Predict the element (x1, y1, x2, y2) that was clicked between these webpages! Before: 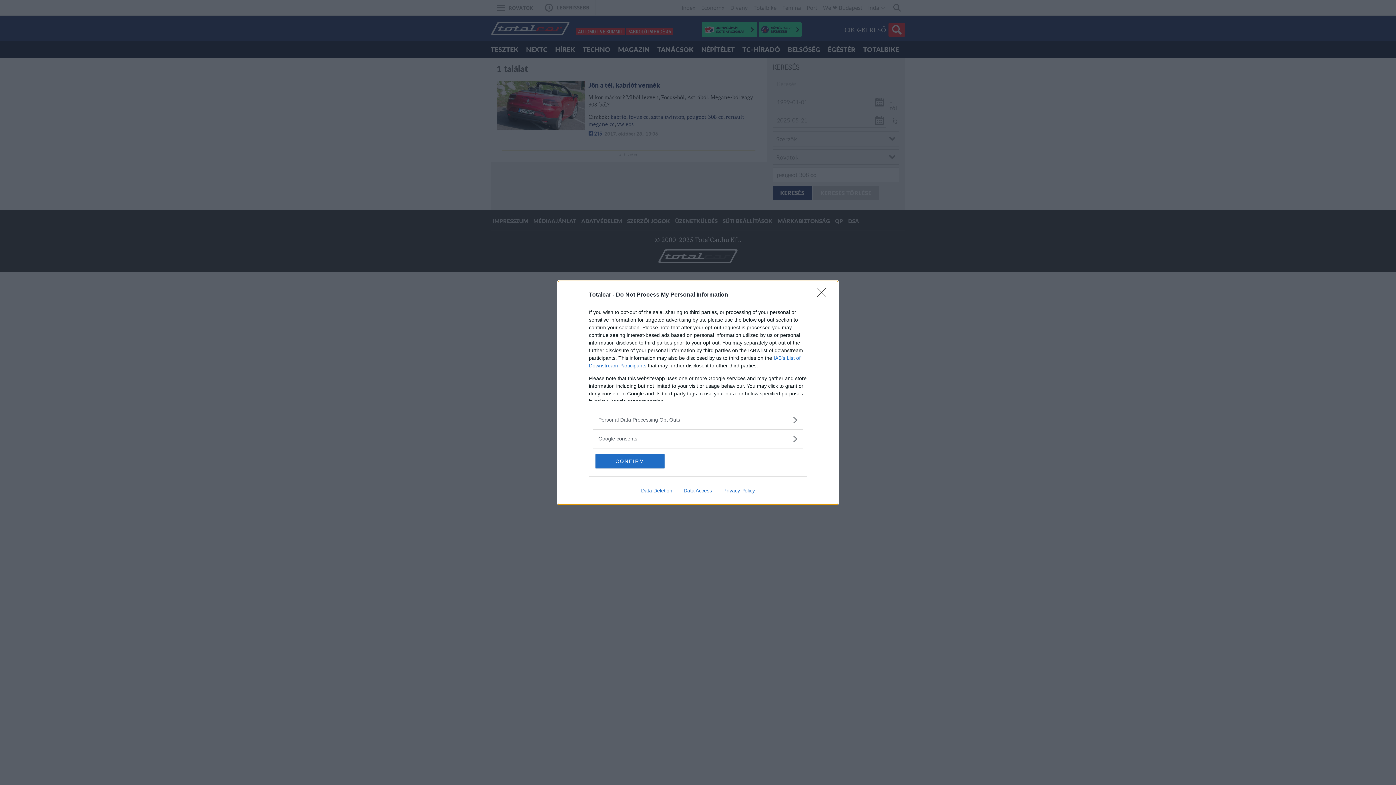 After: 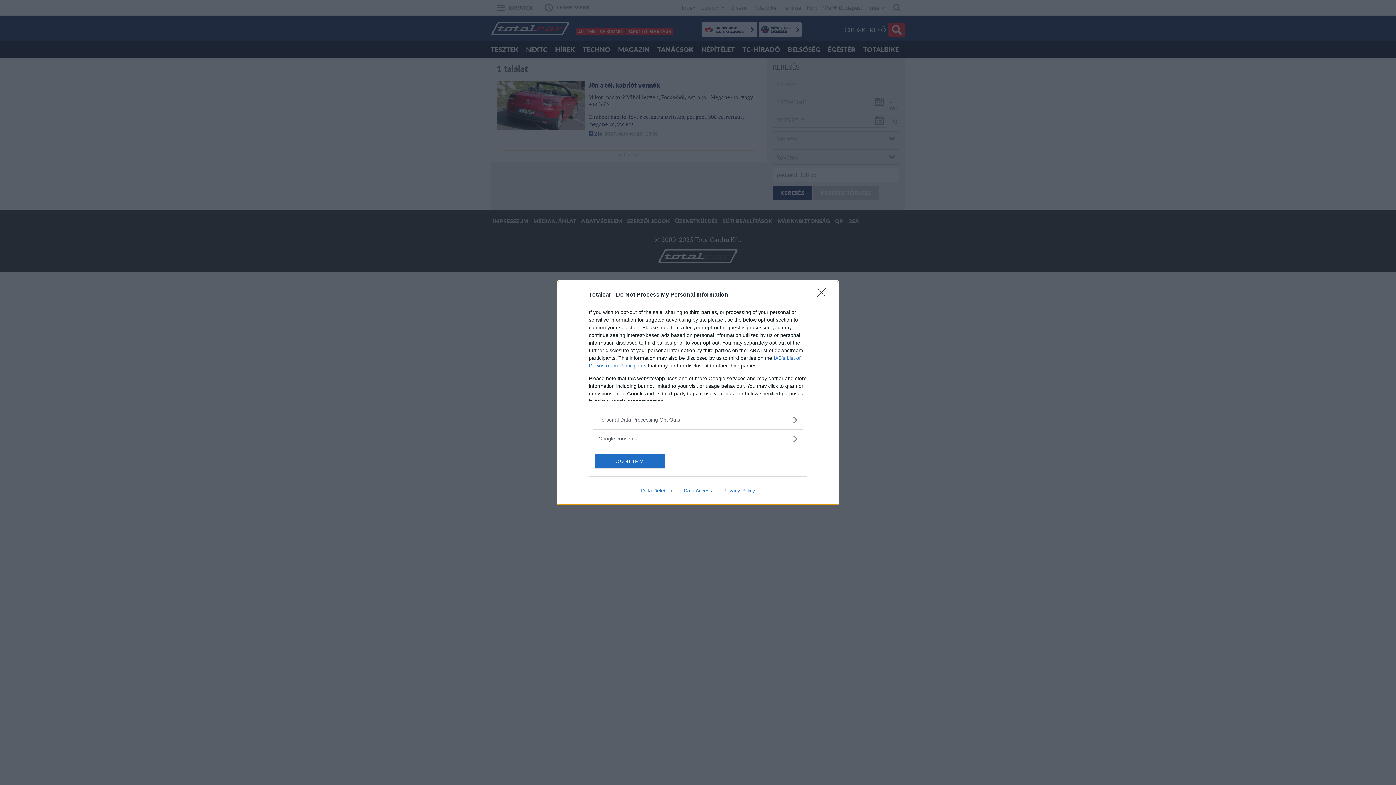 Action: bbox: (678, 487, 717, 493) label: Data Access